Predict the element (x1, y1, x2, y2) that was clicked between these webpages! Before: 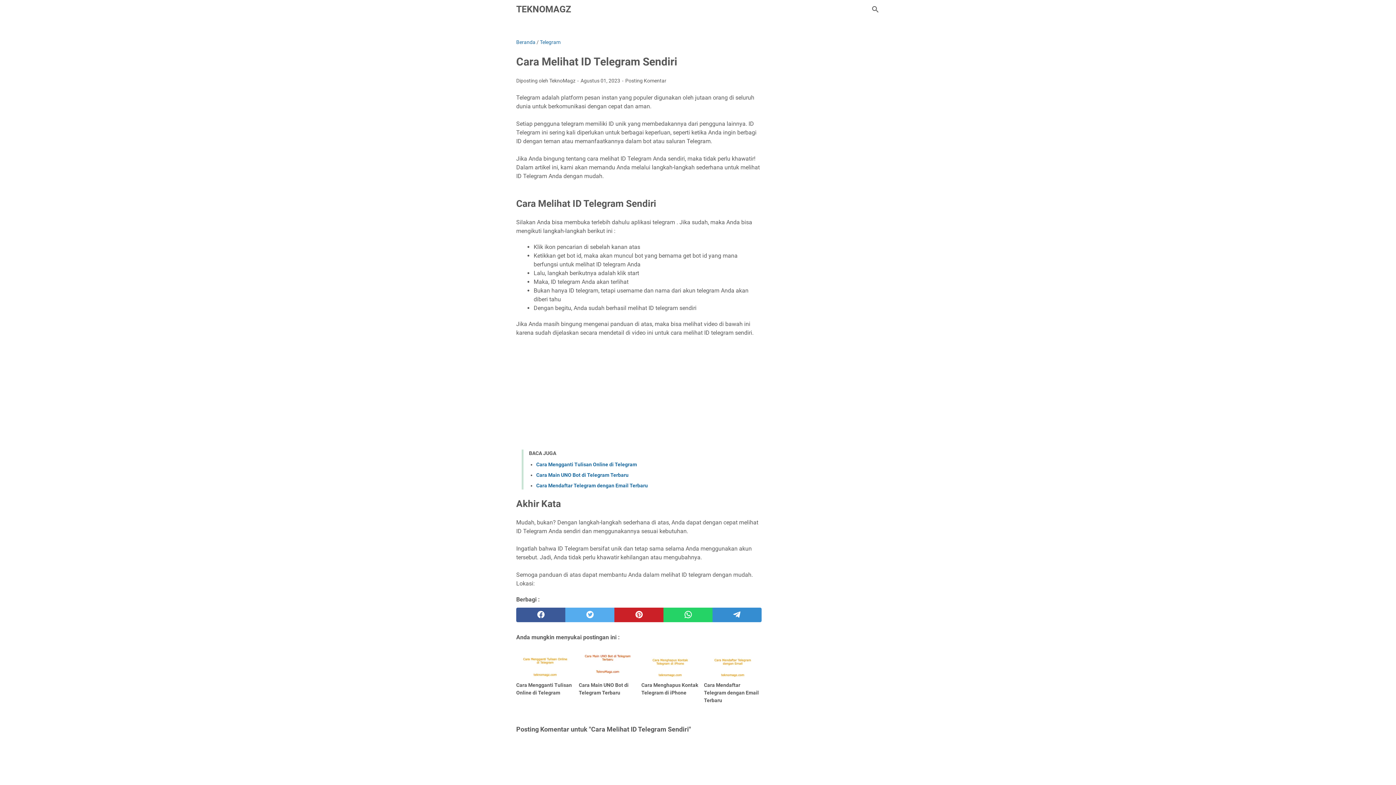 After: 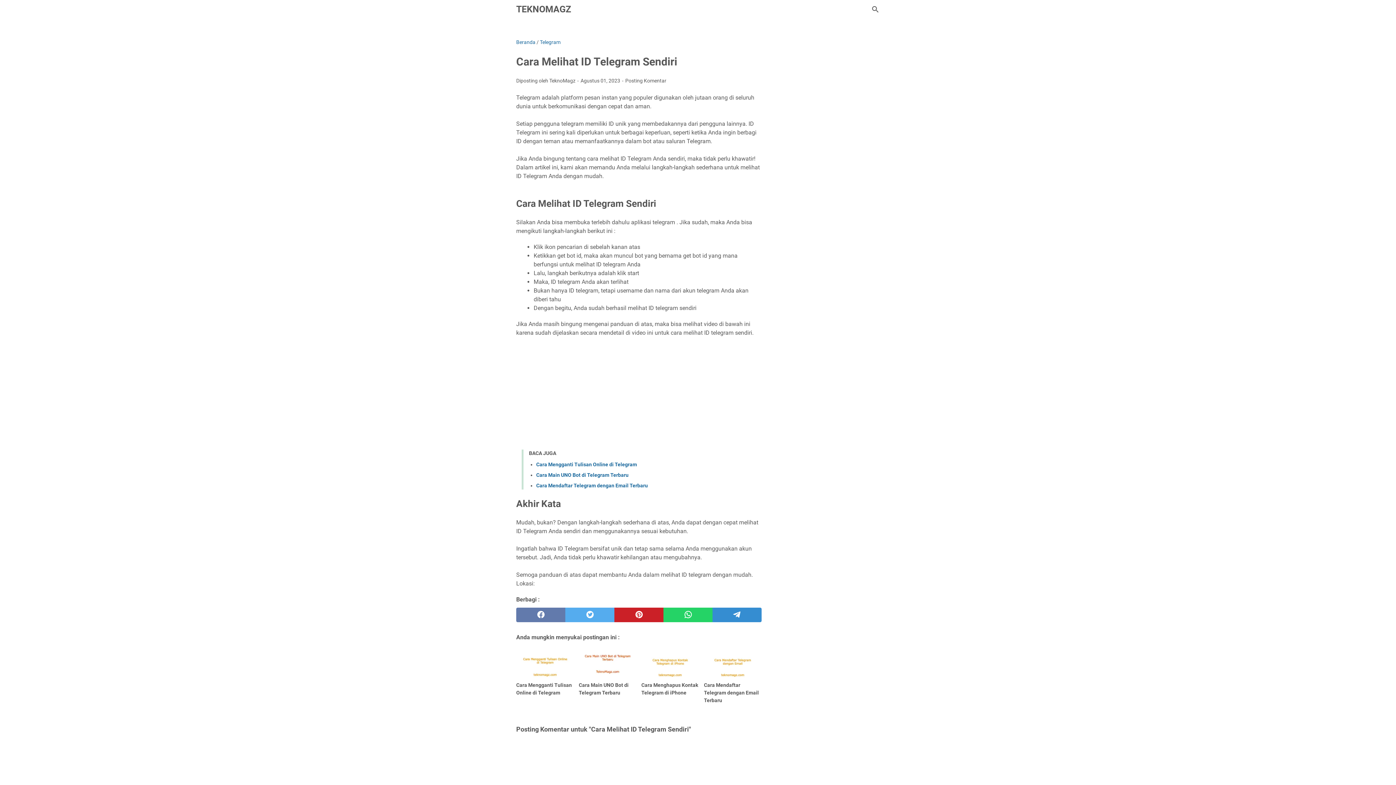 Action: bbox: (516, 607, 565, 622) label: facebook